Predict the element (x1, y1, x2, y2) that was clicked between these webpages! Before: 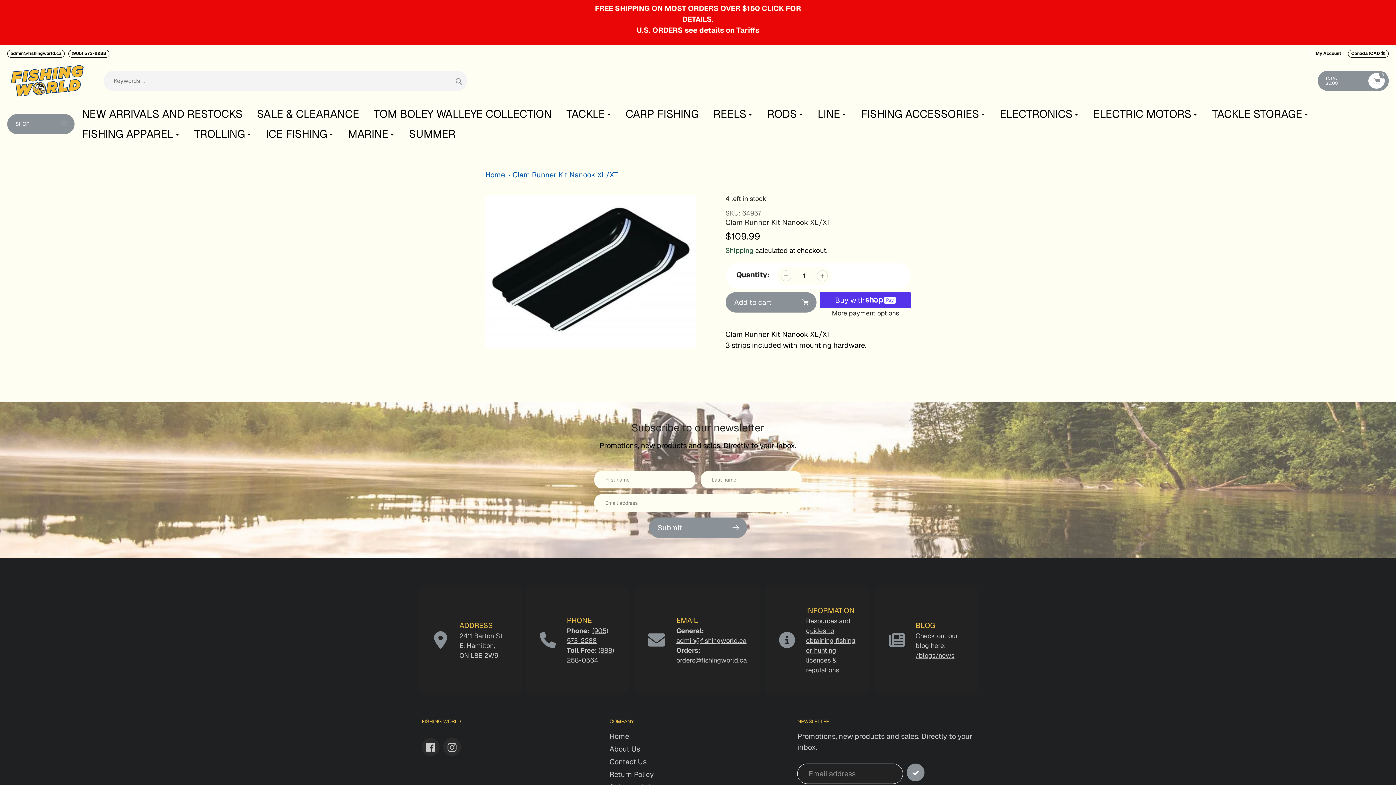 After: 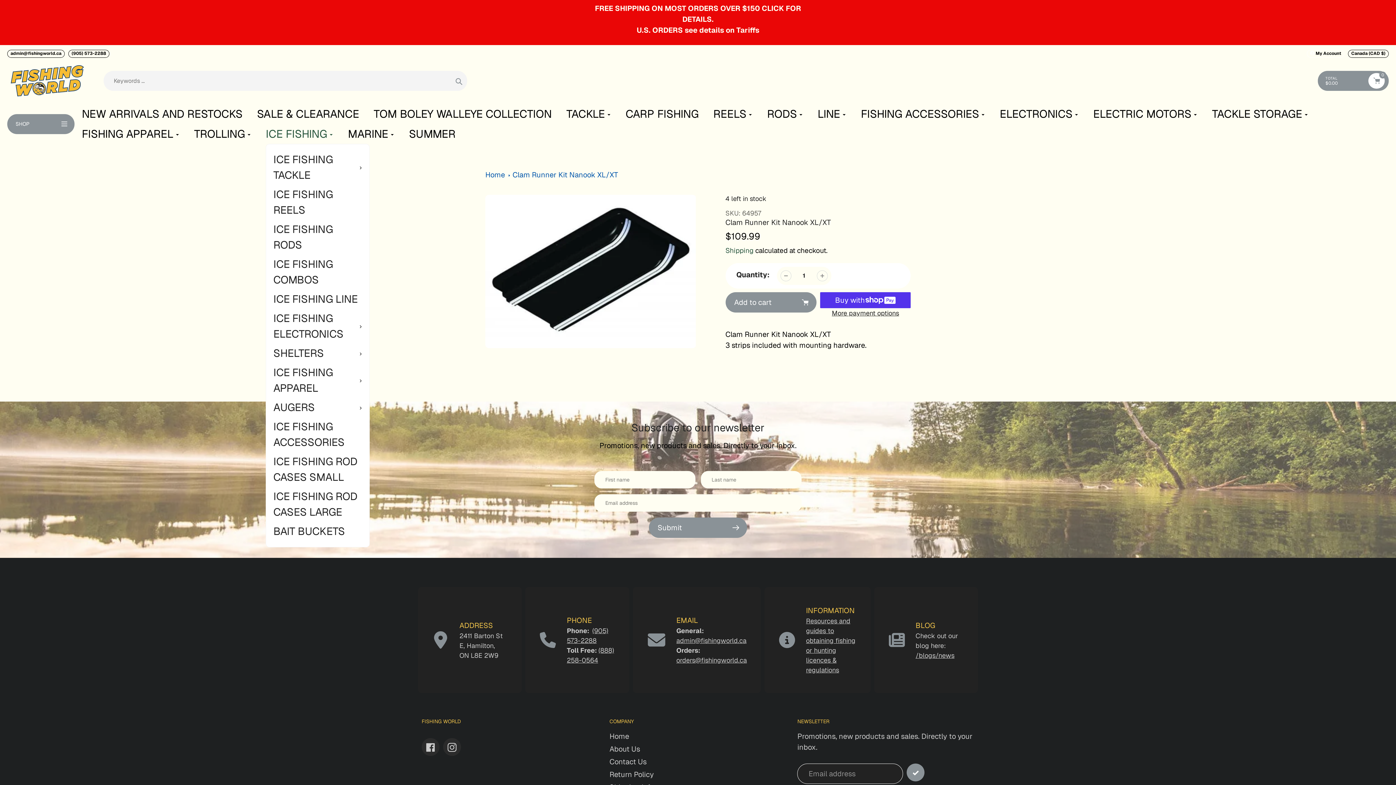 Action: bbox: (265, 125, 333, 142) label: ICE FISHING